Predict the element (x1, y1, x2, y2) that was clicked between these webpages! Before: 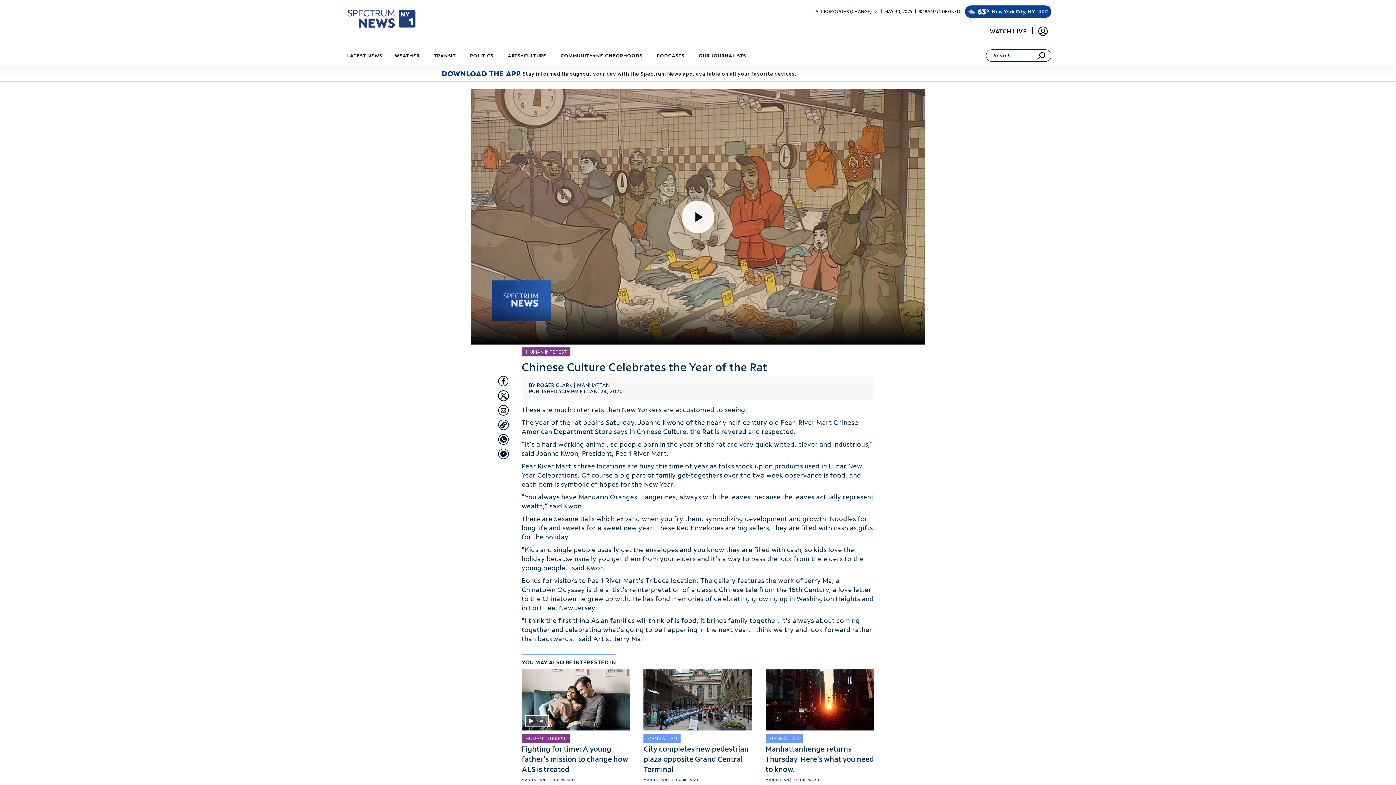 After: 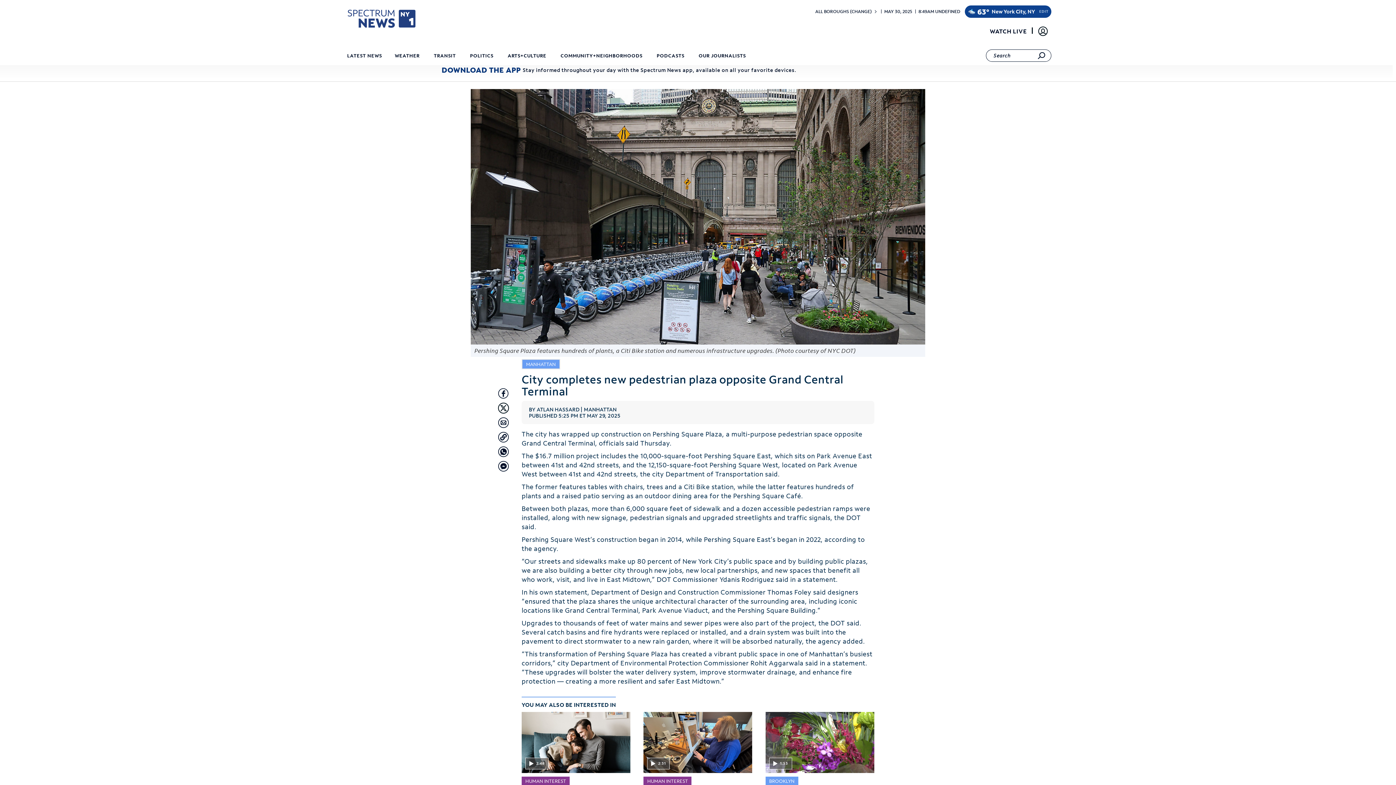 Action: label: MANHATTAN bbox: (643, 731, 752, 743)